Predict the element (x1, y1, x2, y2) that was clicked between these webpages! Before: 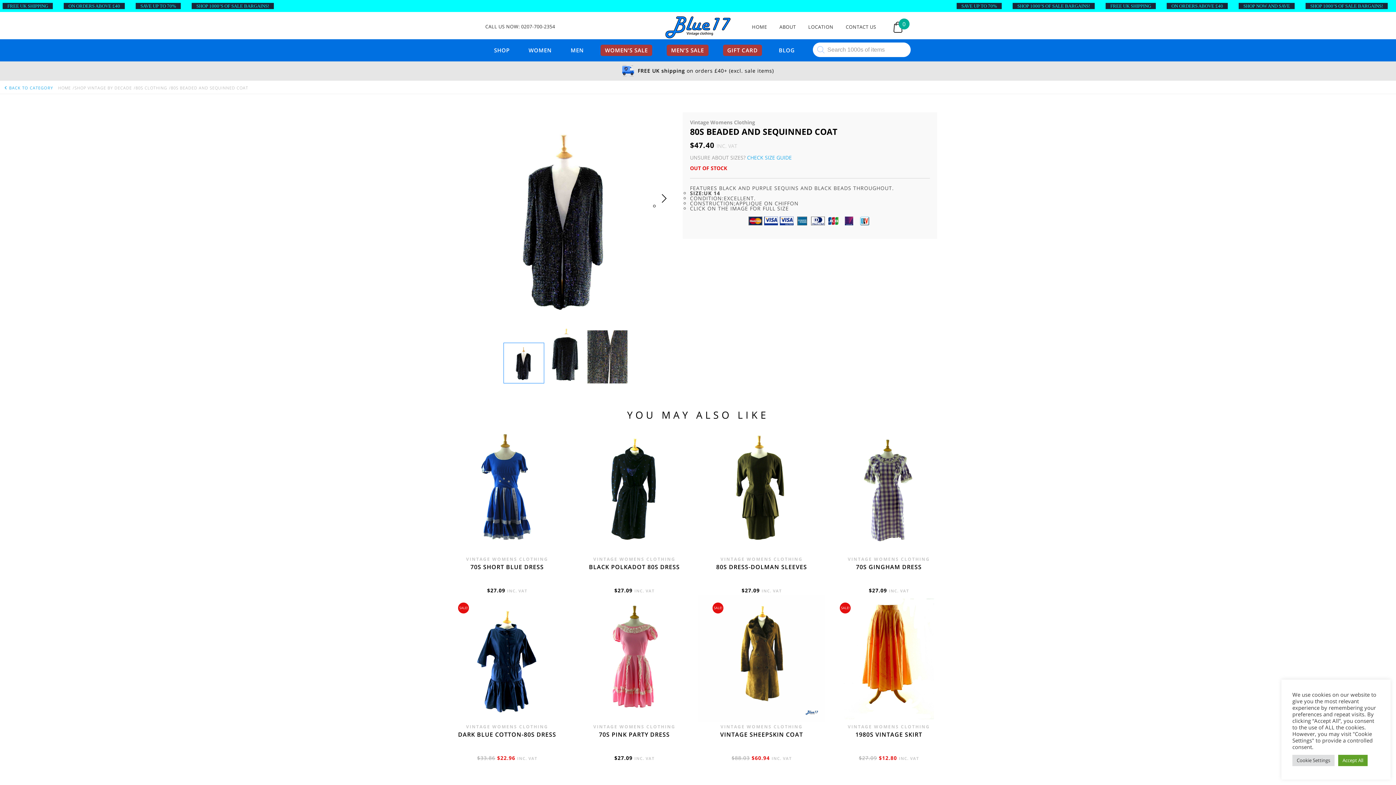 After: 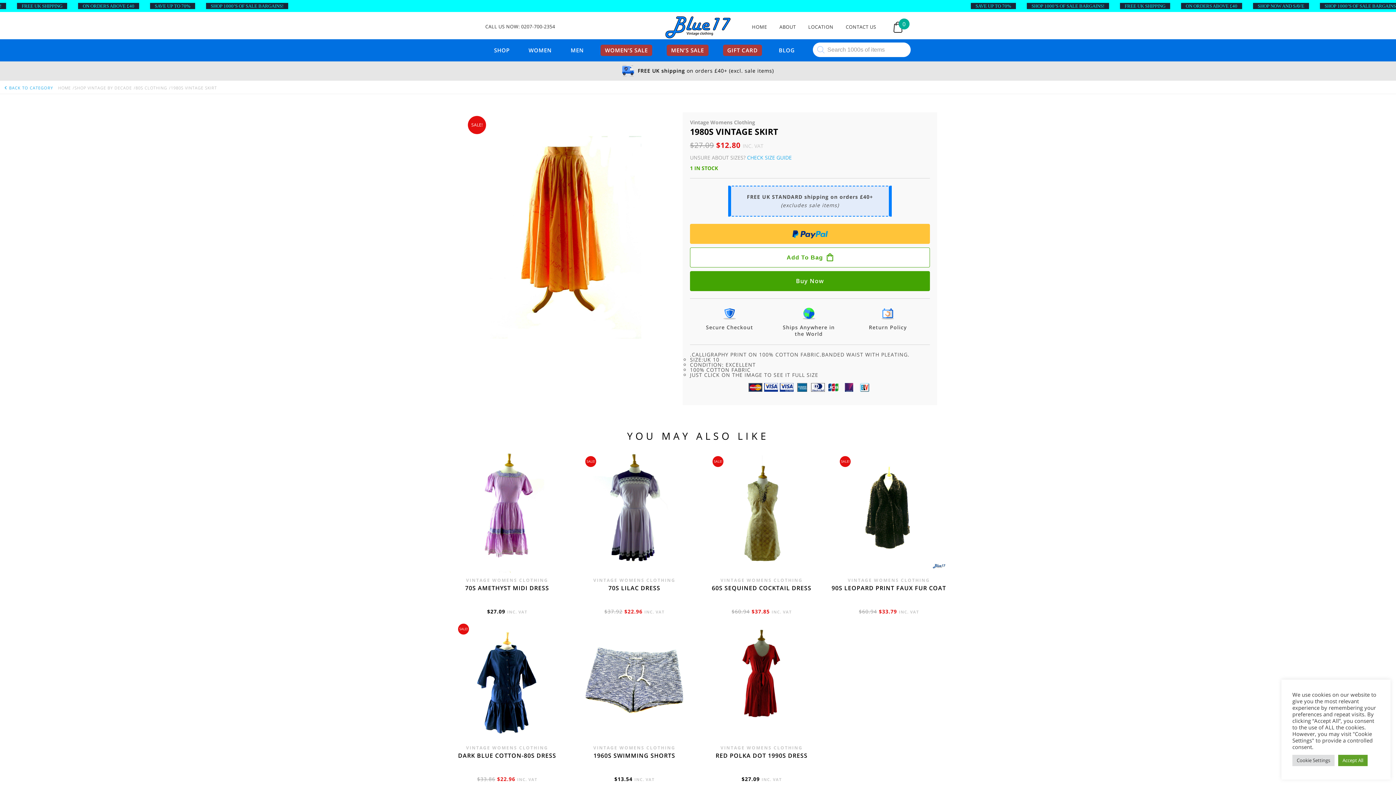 Action: label: 1980S VINTAGE SKIRT bbox: (825, 730, 952, 739)